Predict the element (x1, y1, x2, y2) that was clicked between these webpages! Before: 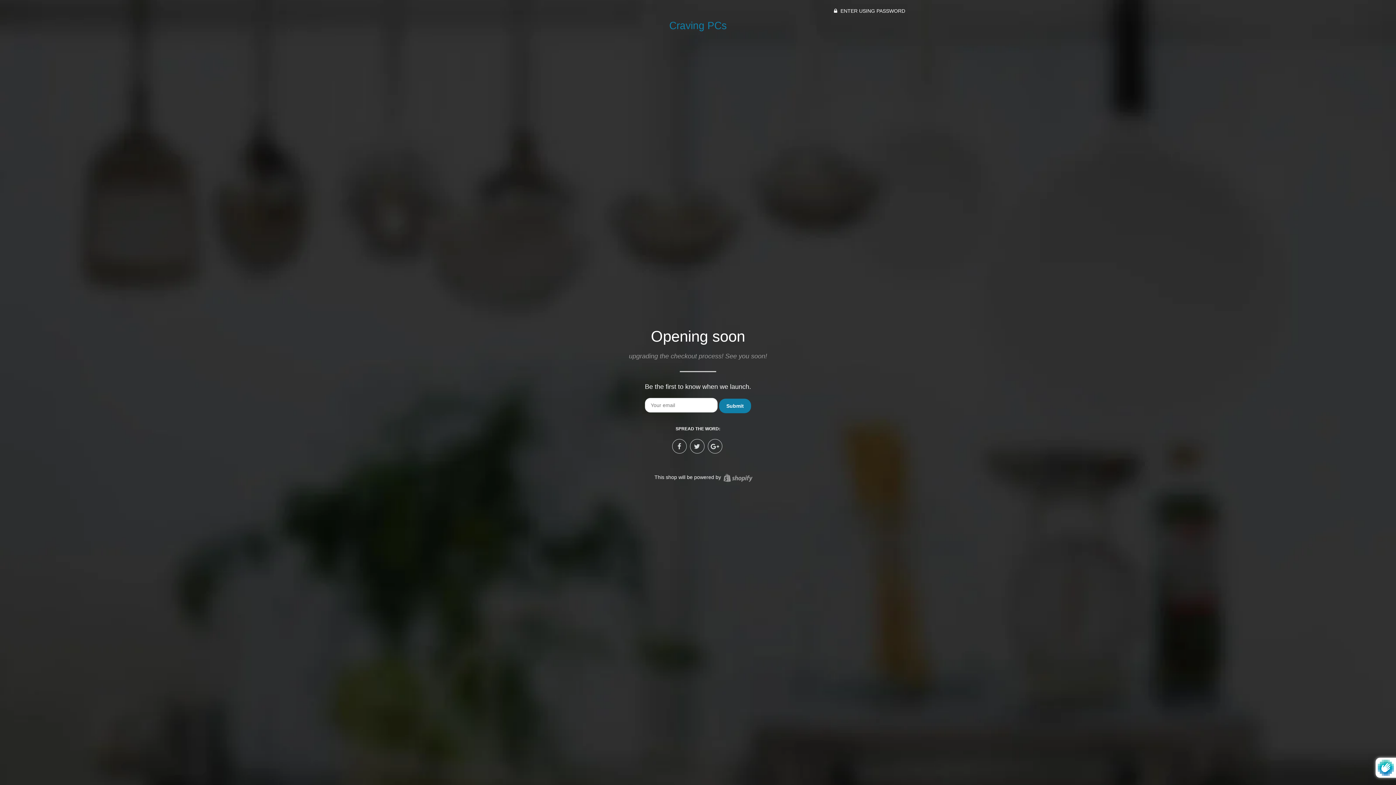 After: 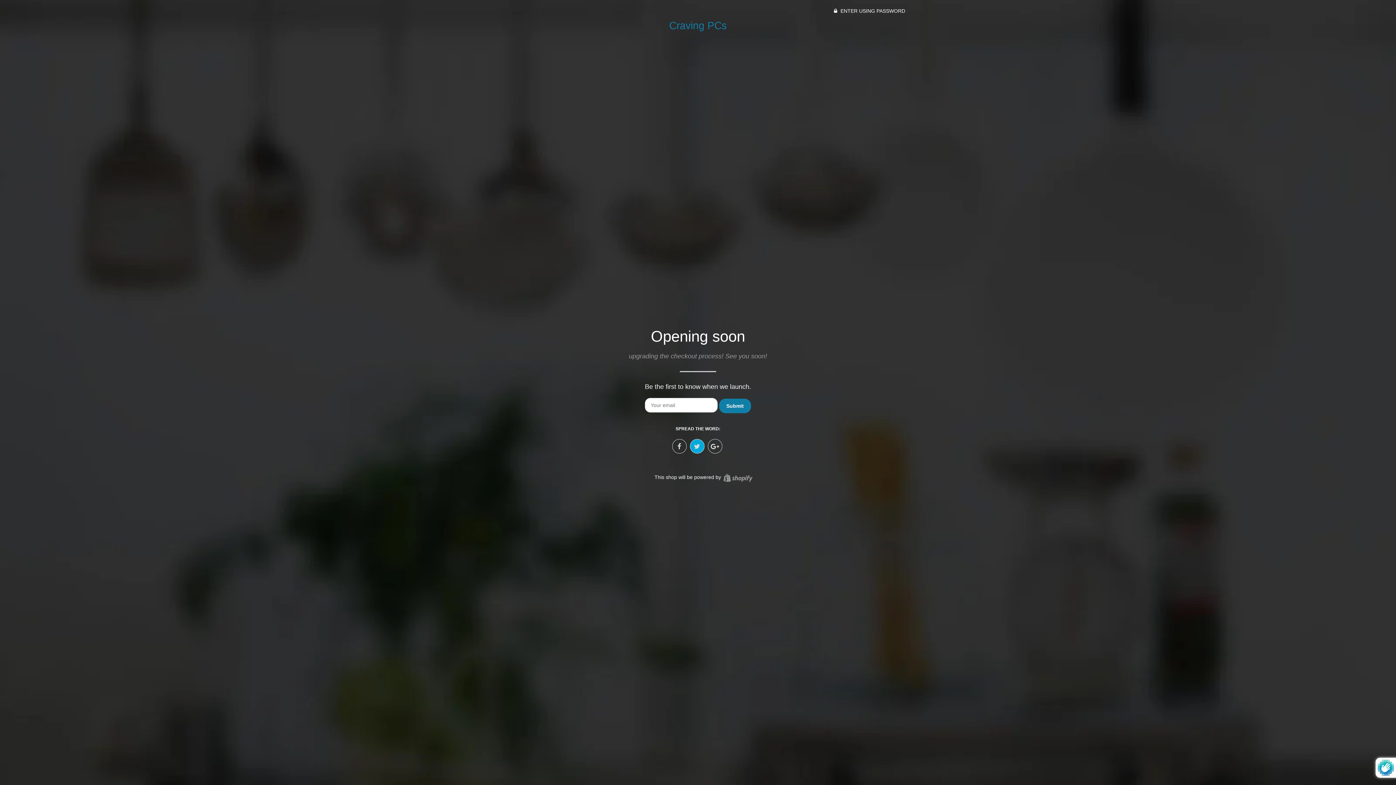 Action: bbox: (690, 439, 704, 453)